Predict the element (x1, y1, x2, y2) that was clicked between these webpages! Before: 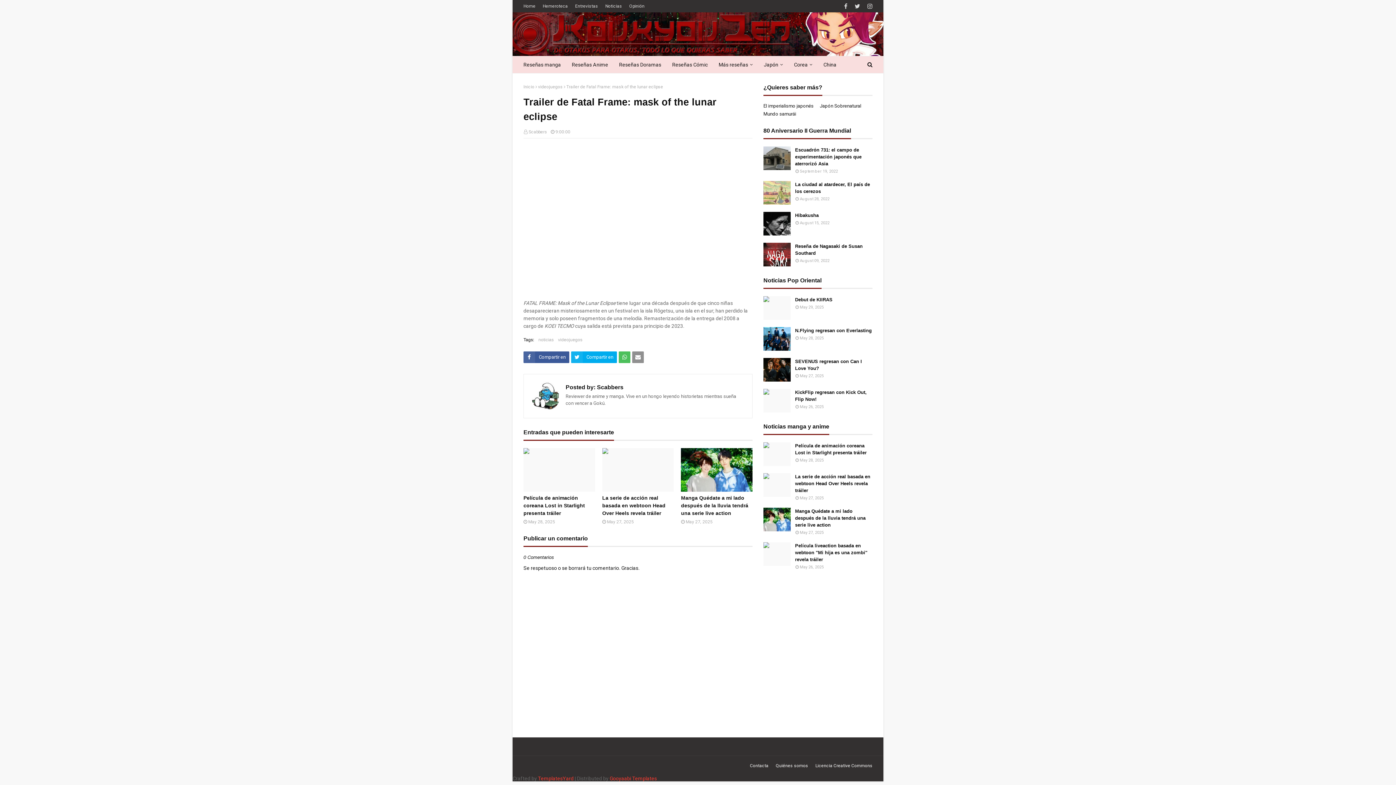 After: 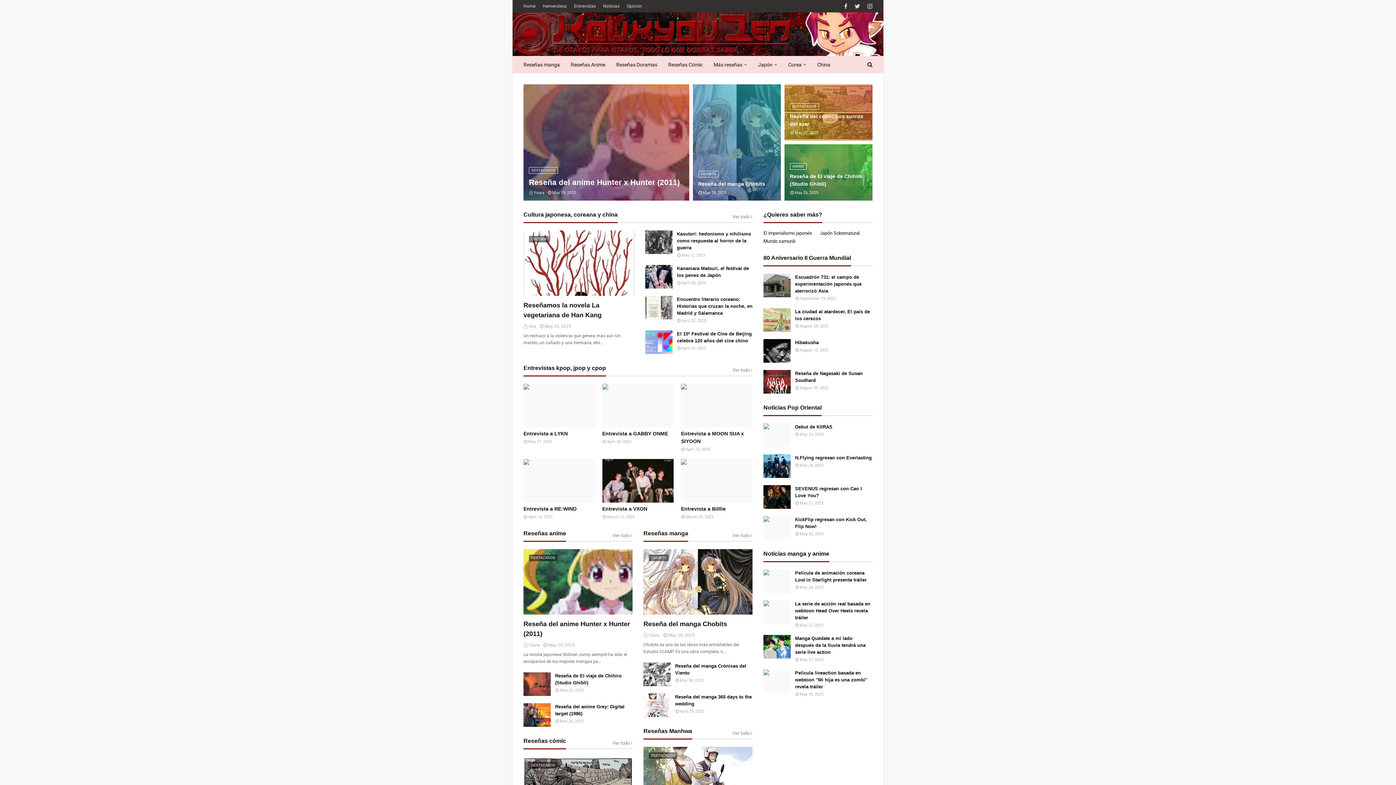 Action: bbox: (523, 84, 534, 89) label: Inicio